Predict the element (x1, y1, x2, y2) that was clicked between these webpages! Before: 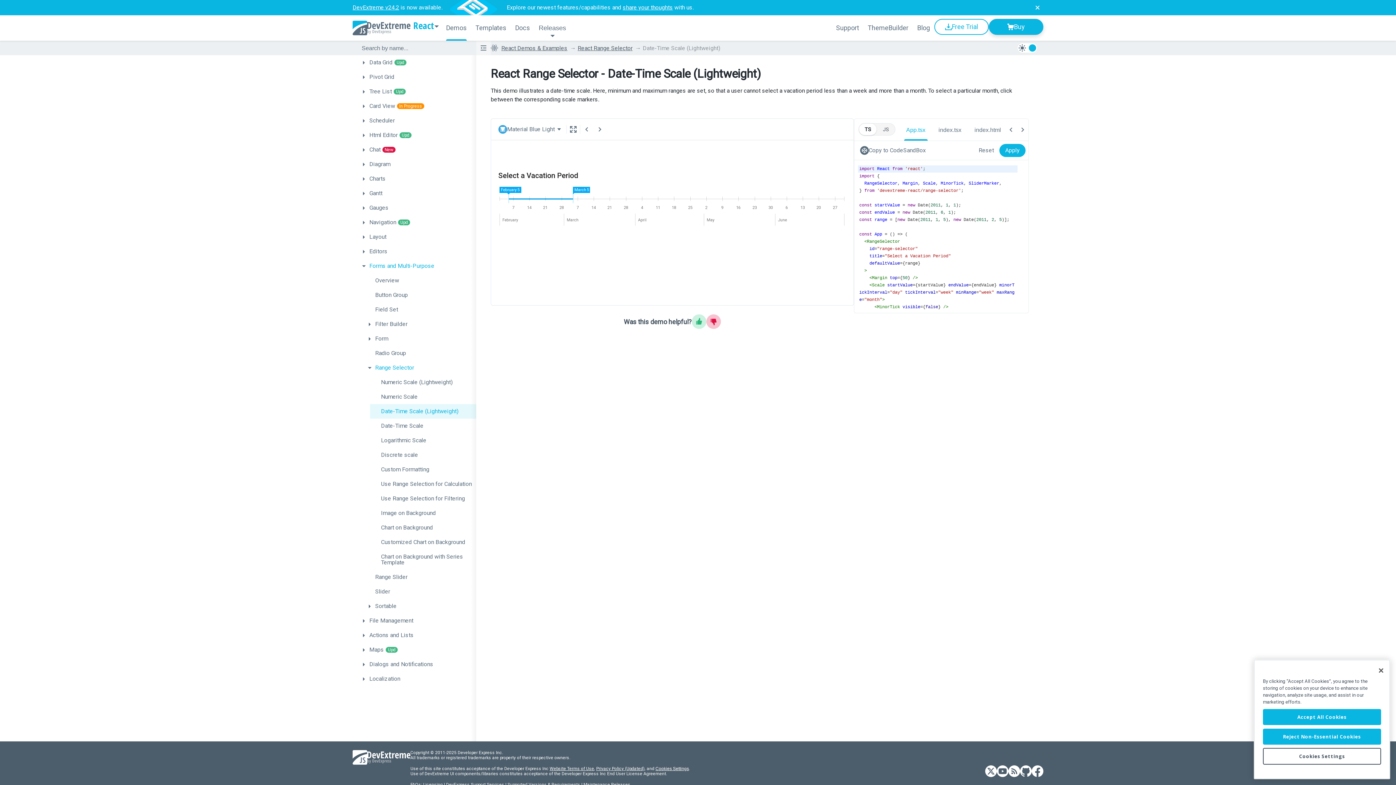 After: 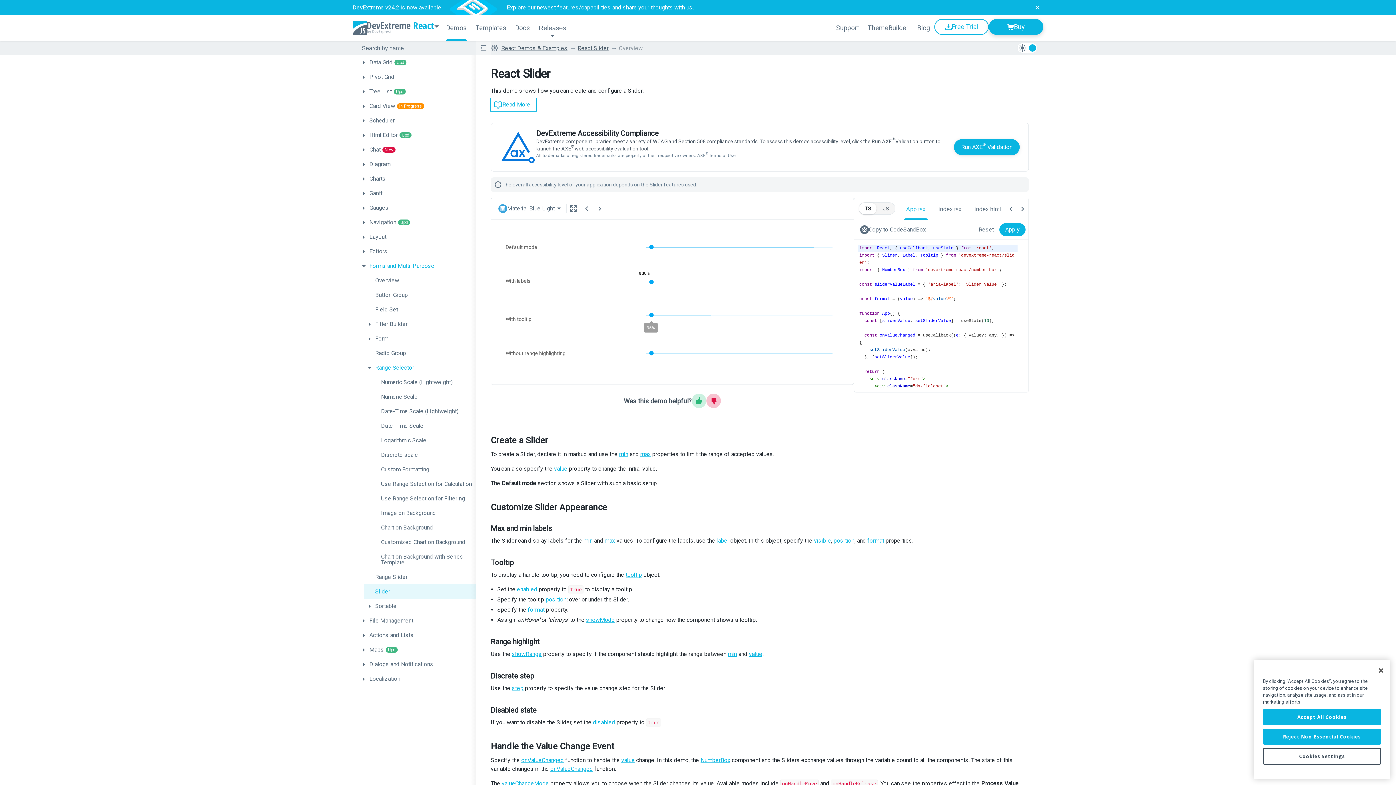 Action: label: Slider bbox: (364, 584, 476, 599)